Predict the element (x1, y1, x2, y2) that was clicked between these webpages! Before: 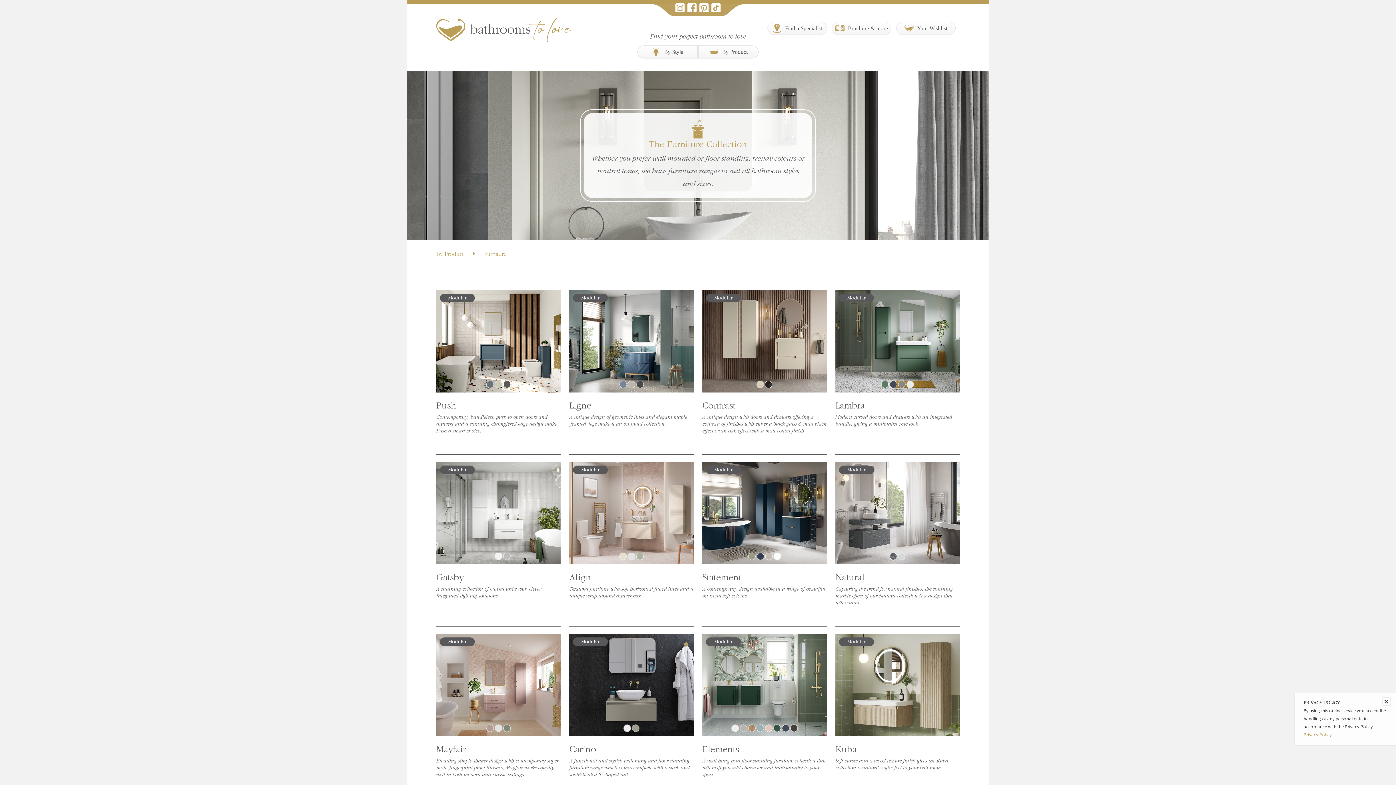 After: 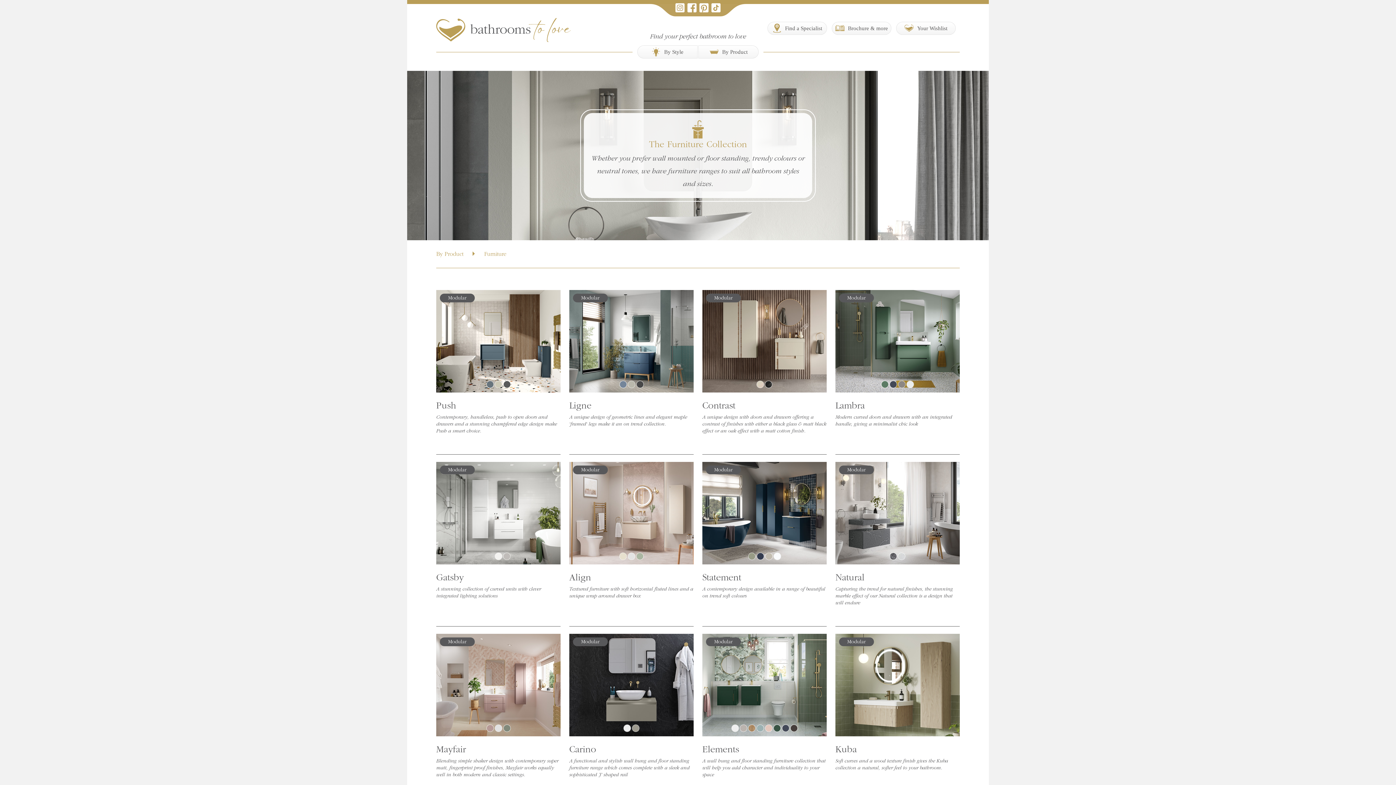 Action: bbox: (1382, 697, 1390, 706) label: Close